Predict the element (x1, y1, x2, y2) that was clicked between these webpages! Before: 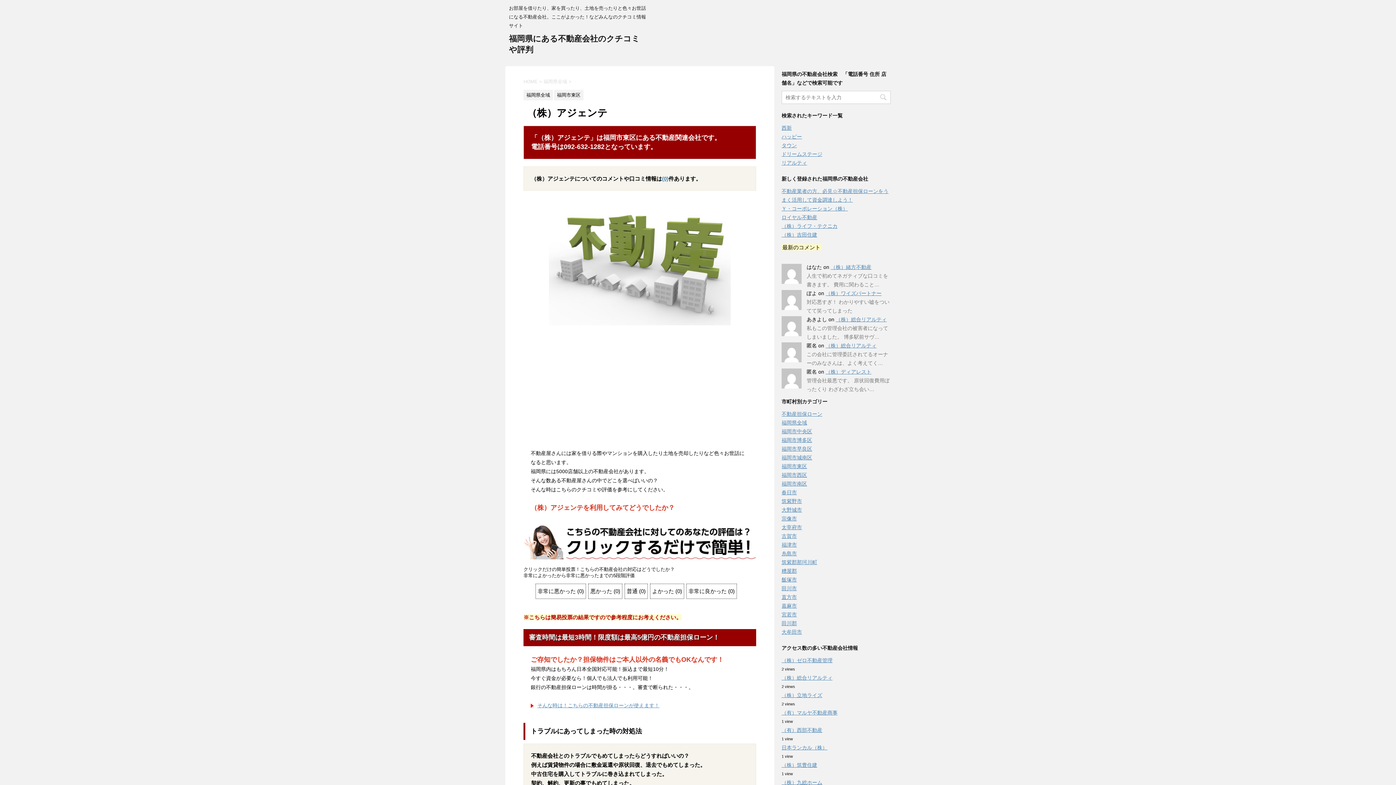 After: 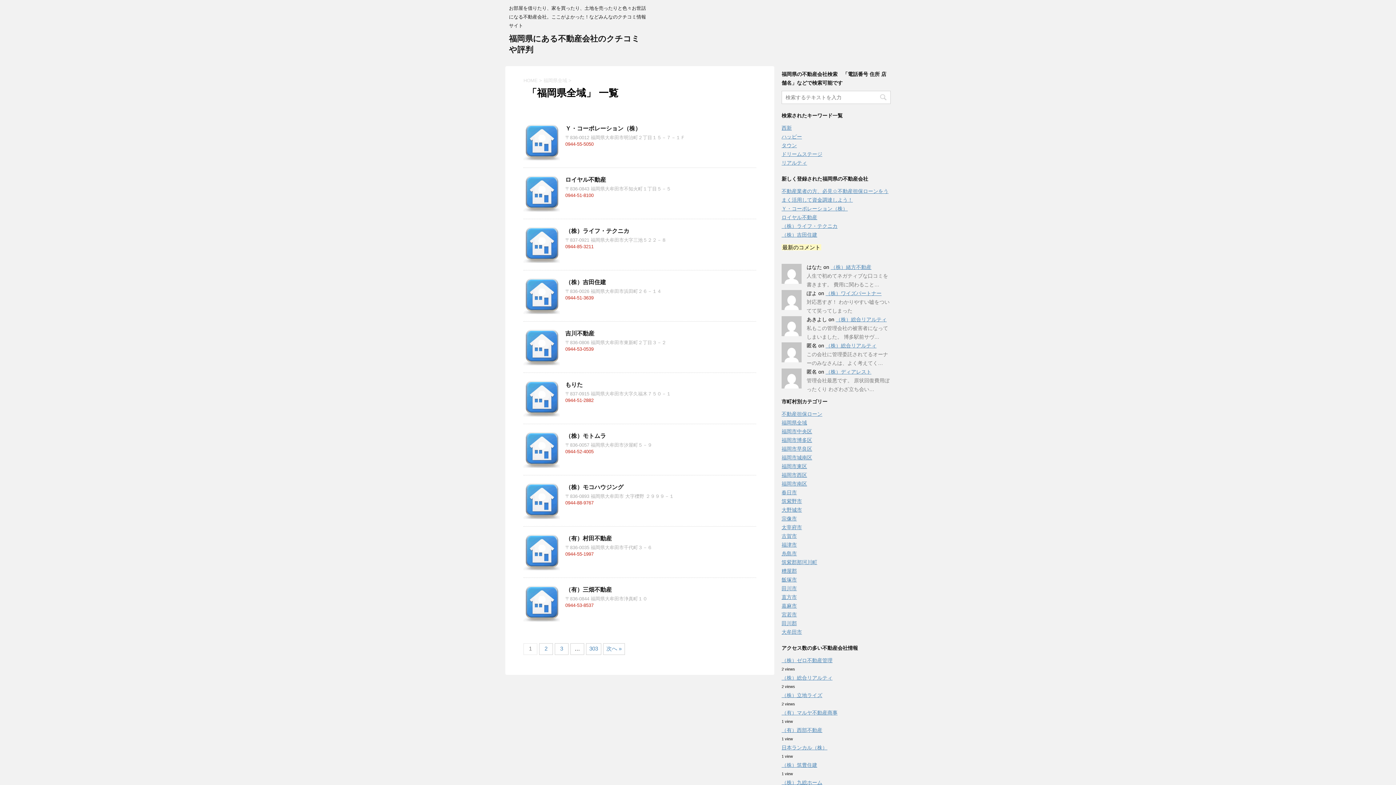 Action: bbox: (543, 78, 568, 84) label: 福岡県全域 